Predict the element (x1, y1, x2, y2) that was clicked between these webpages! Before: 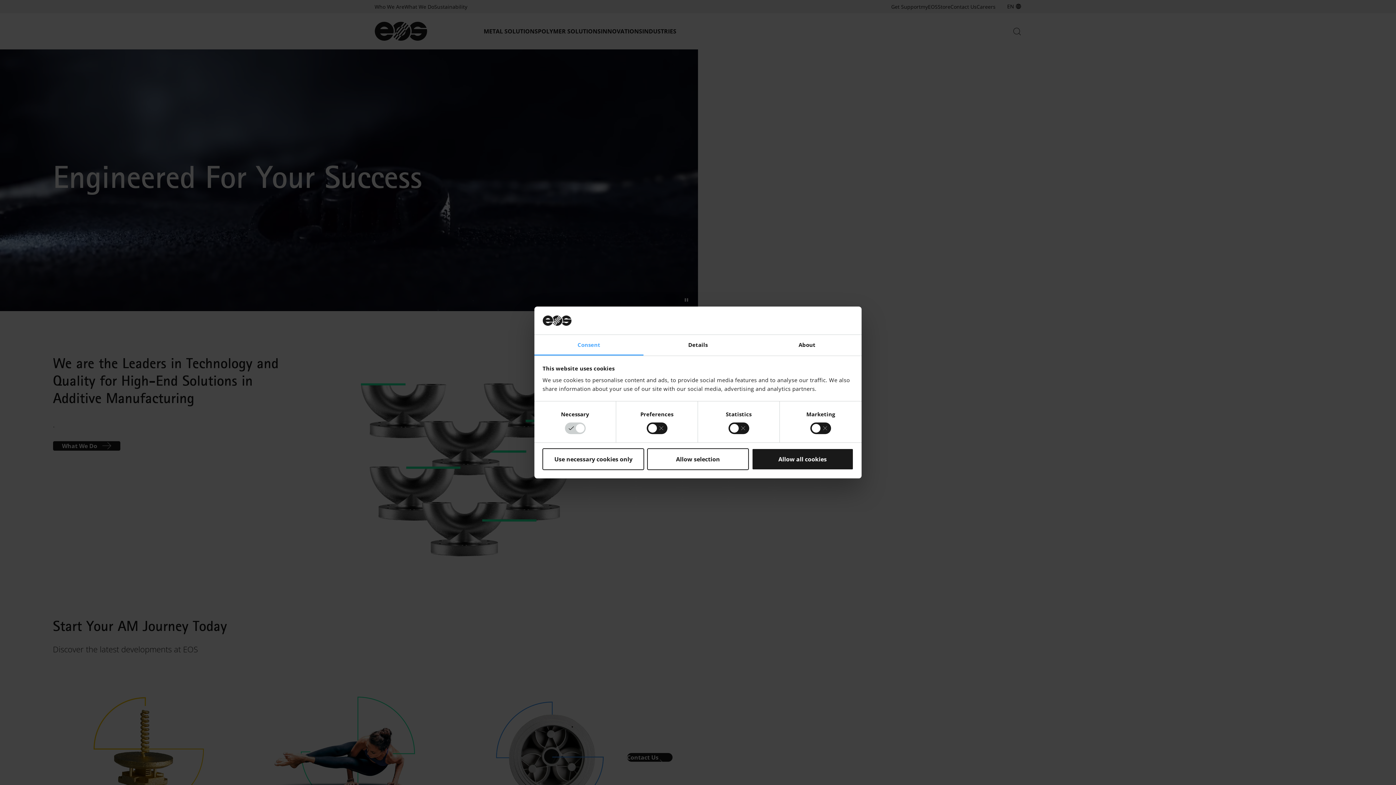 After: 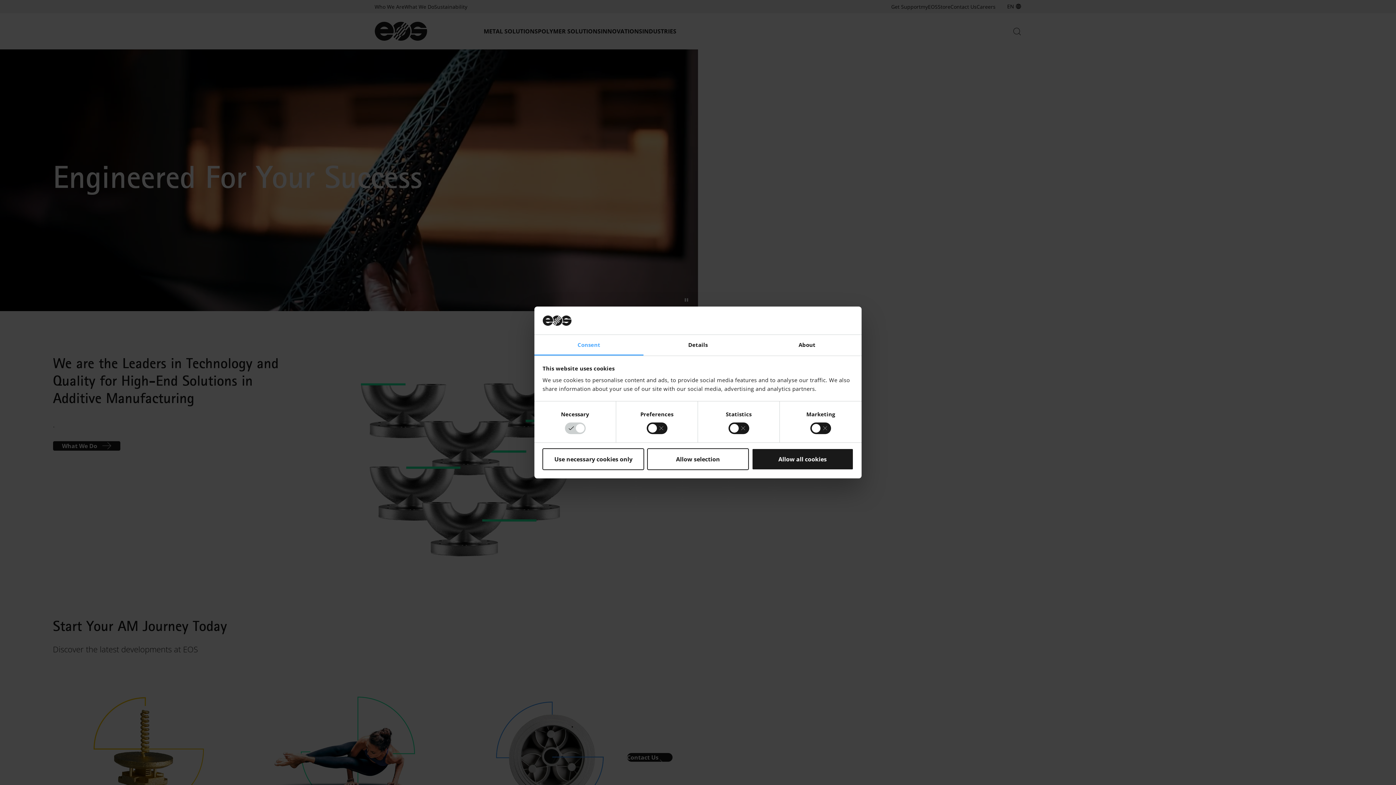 Action: label: Consent bbox: (534, 335, 643, 355)